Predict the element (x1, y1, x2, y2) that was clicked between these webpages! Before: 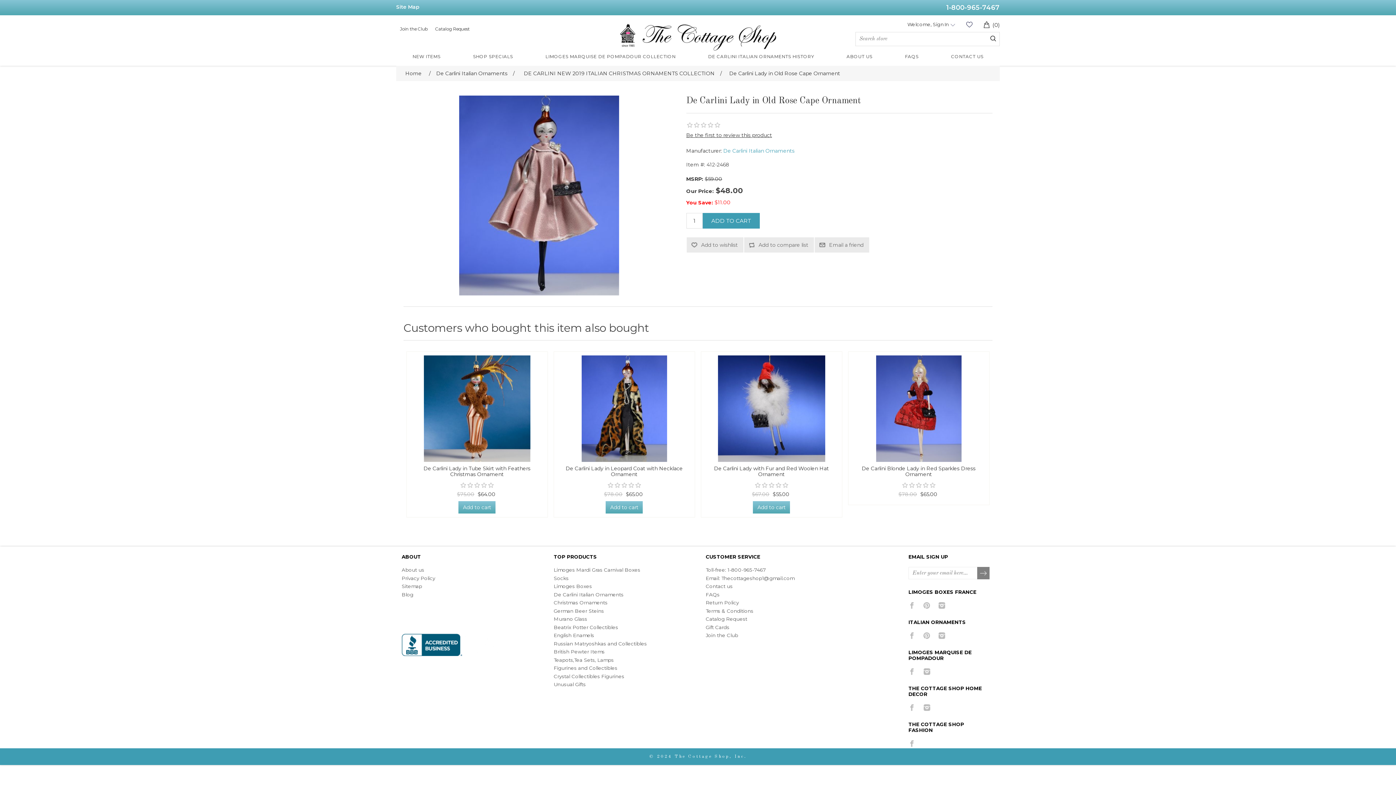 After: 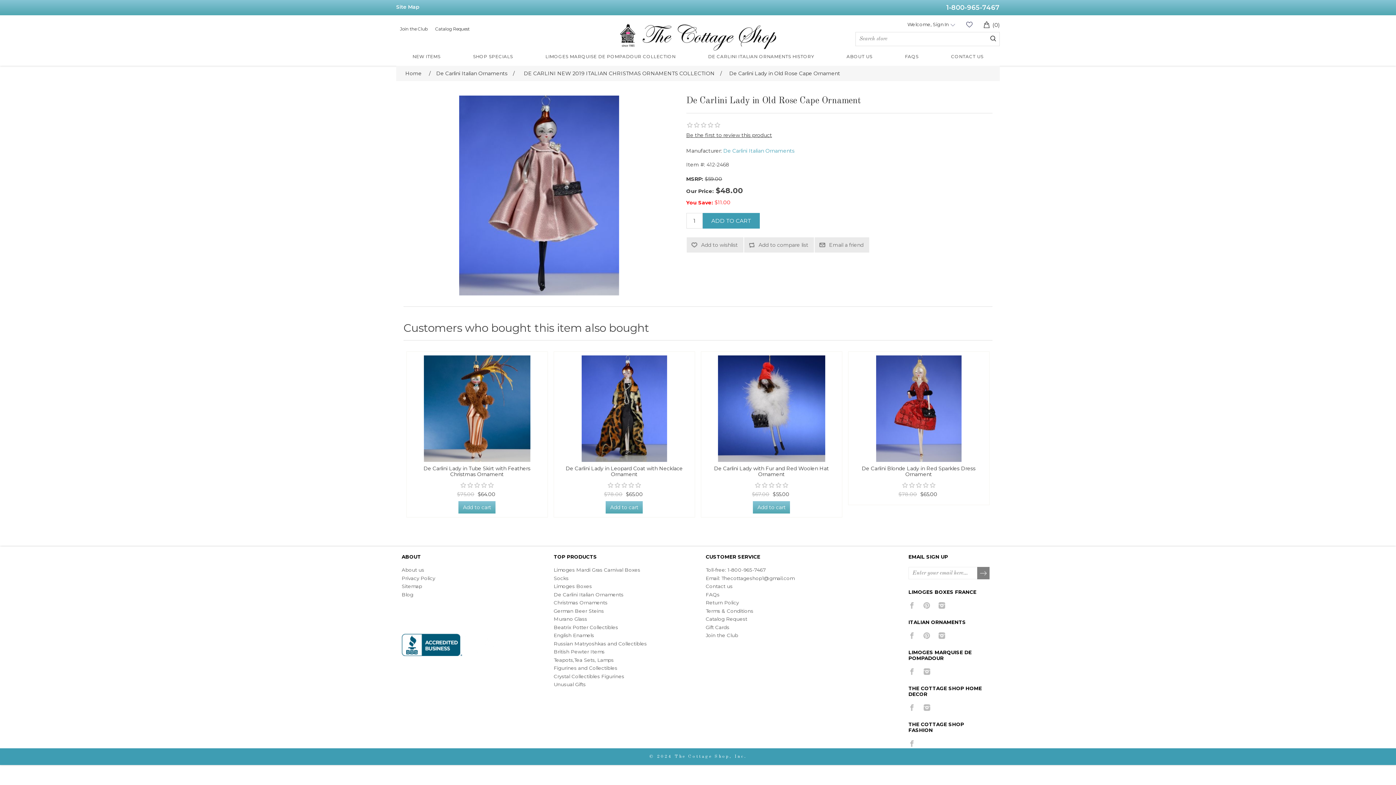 Action: label: Instagram bbox: (938, 632, 945, 639)